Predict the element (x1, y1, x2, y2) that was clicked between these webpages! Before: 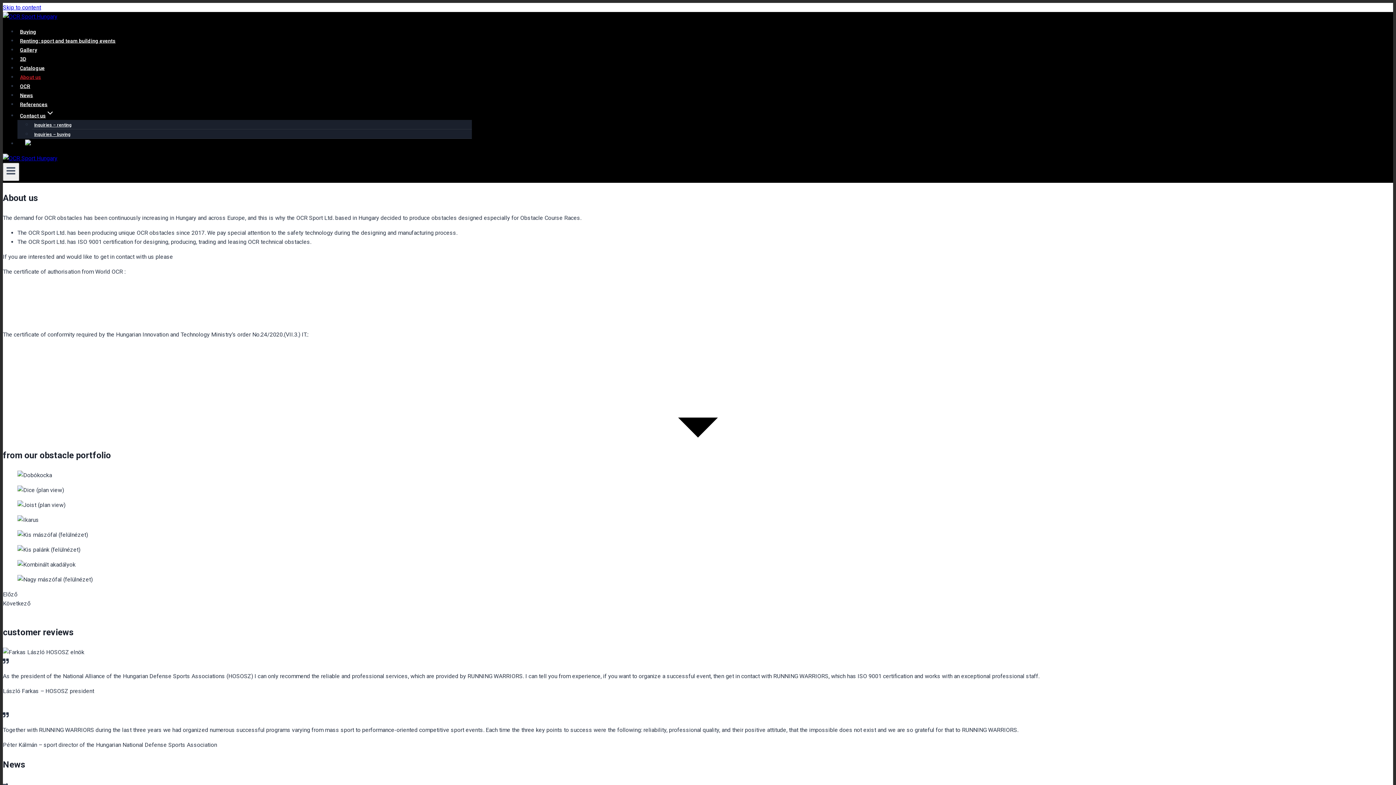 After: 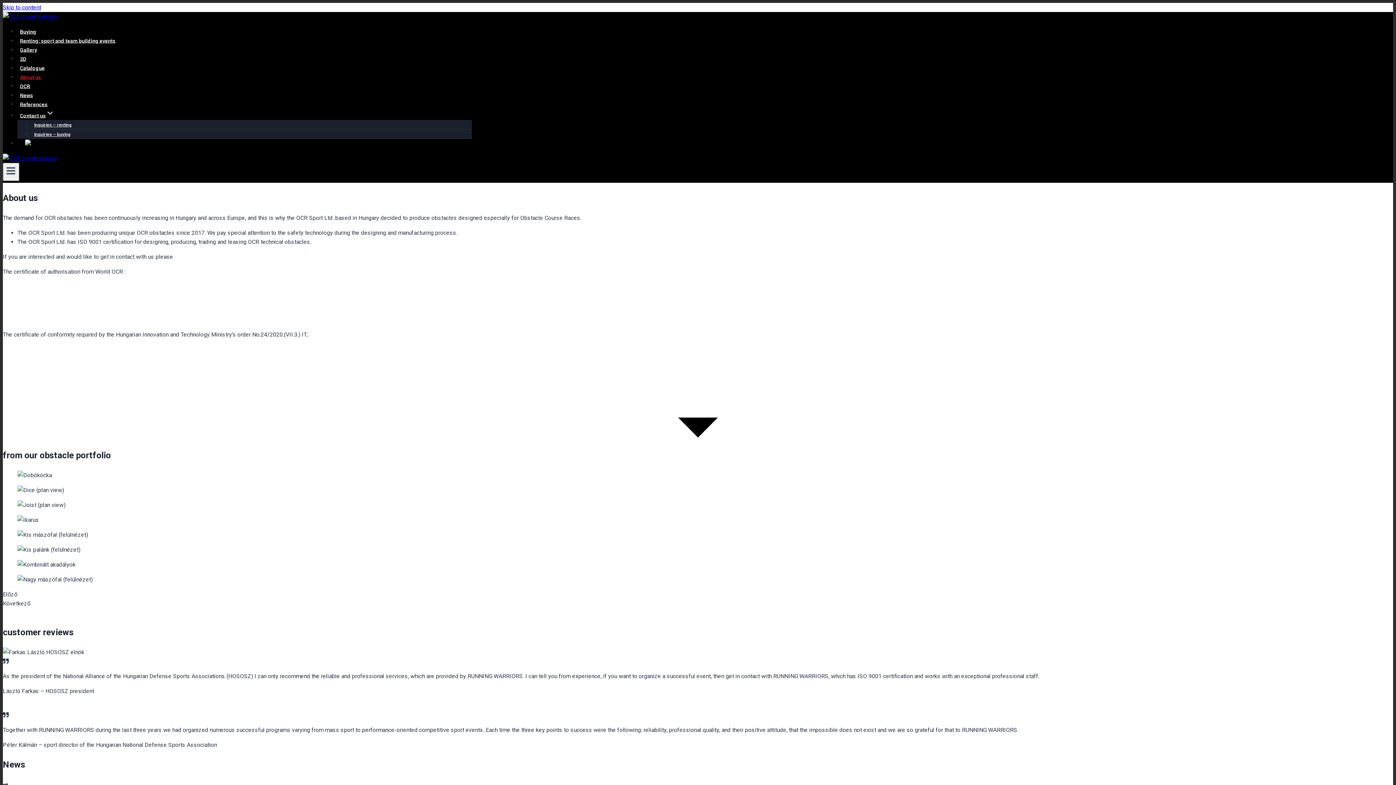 Action: bbox: (17, 137, 22, 149)